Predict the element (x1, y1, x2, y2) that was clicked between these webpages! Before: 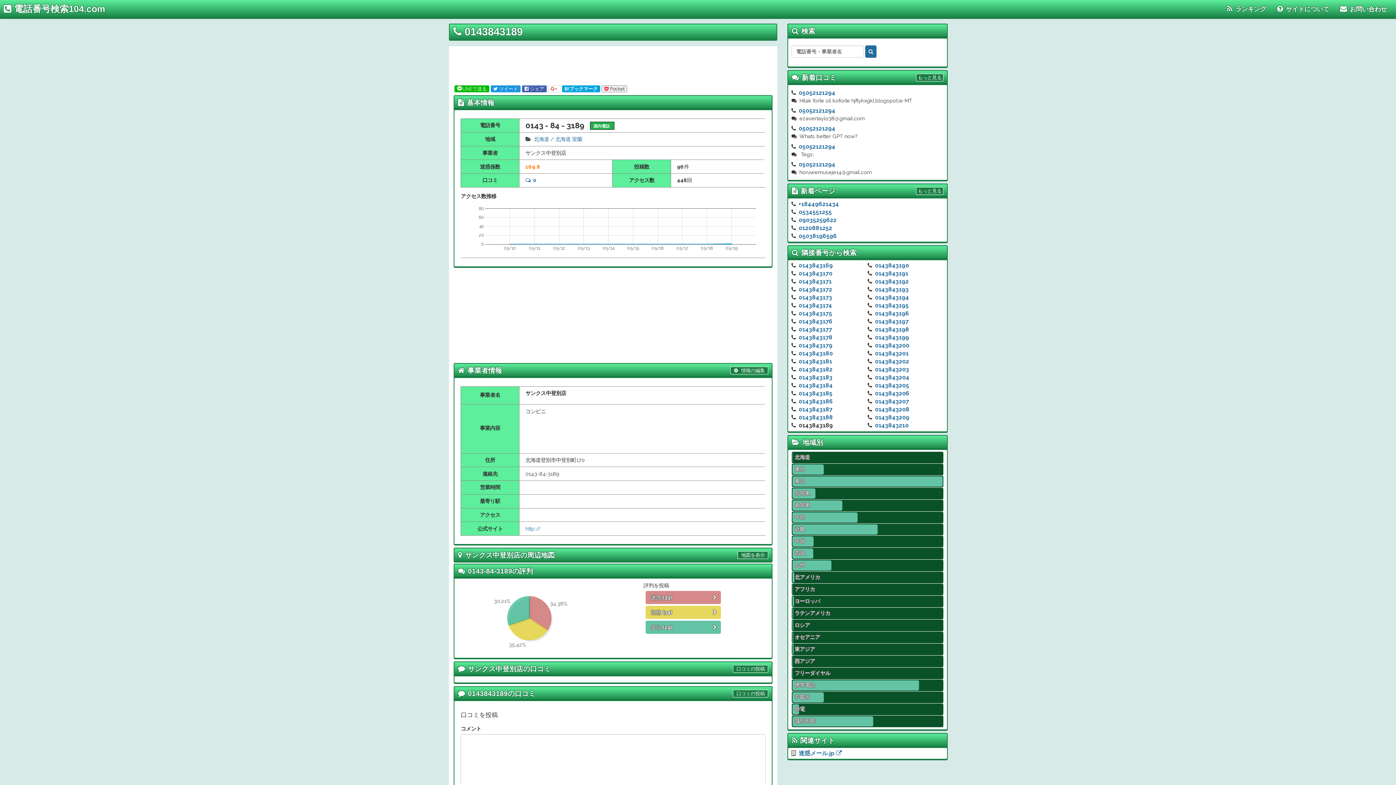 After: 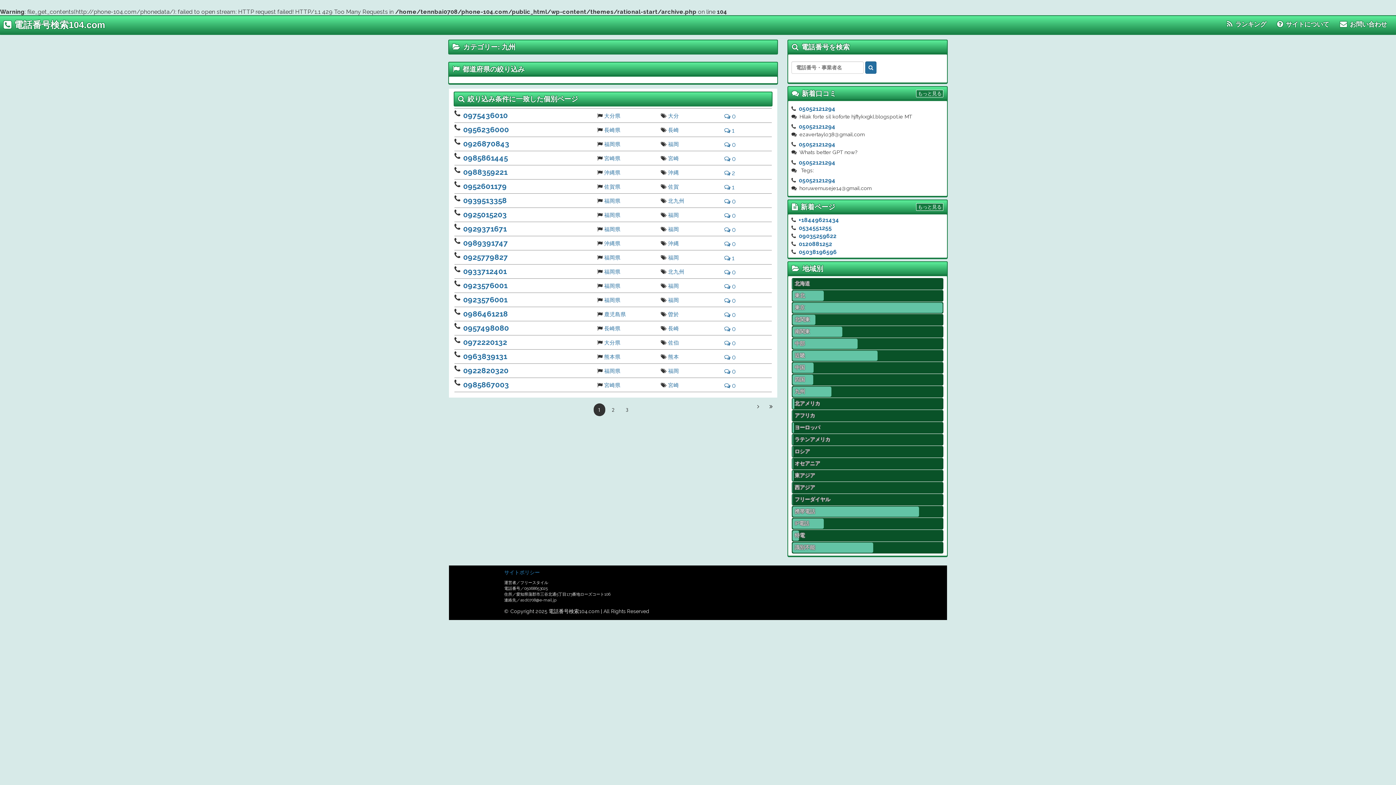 Action: bbox: (792, 560, 942, 570) label: 九州